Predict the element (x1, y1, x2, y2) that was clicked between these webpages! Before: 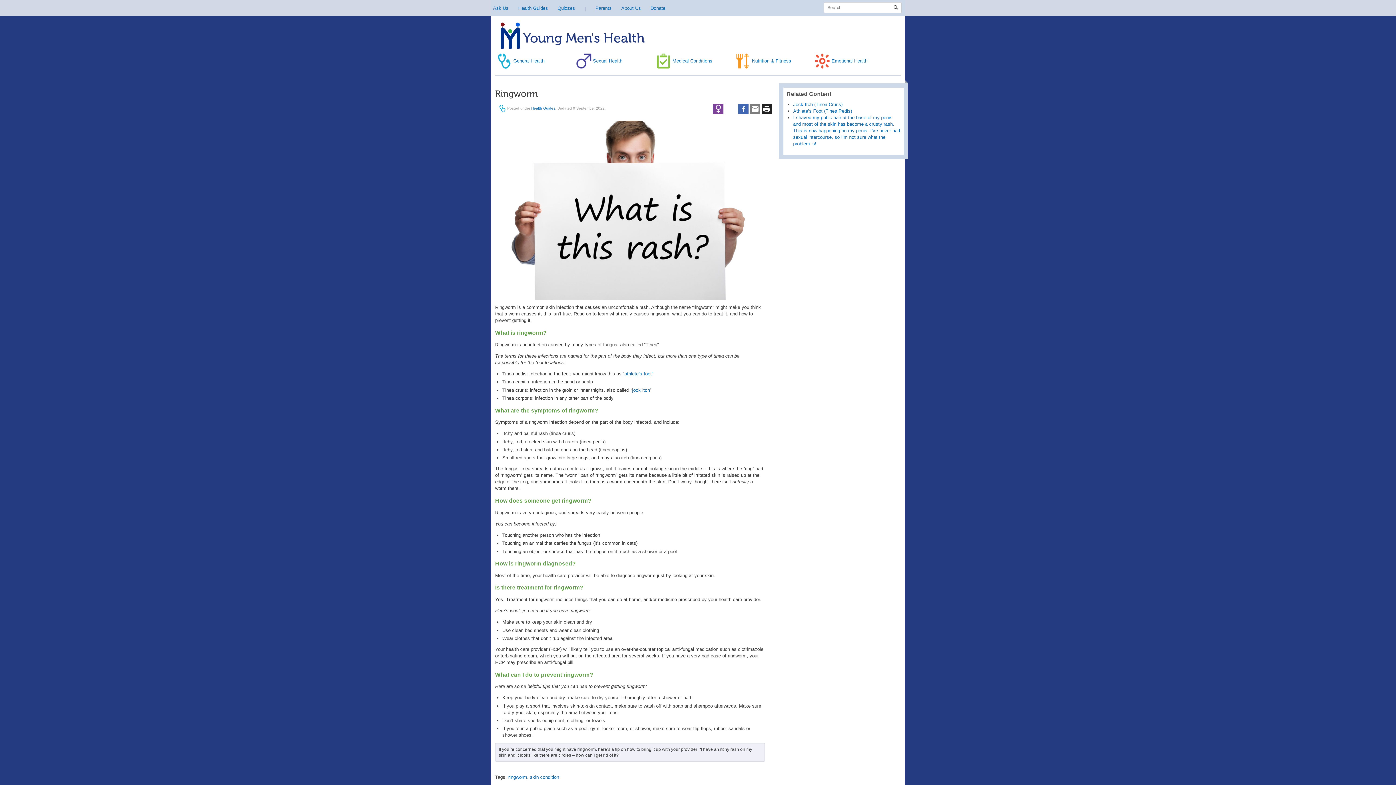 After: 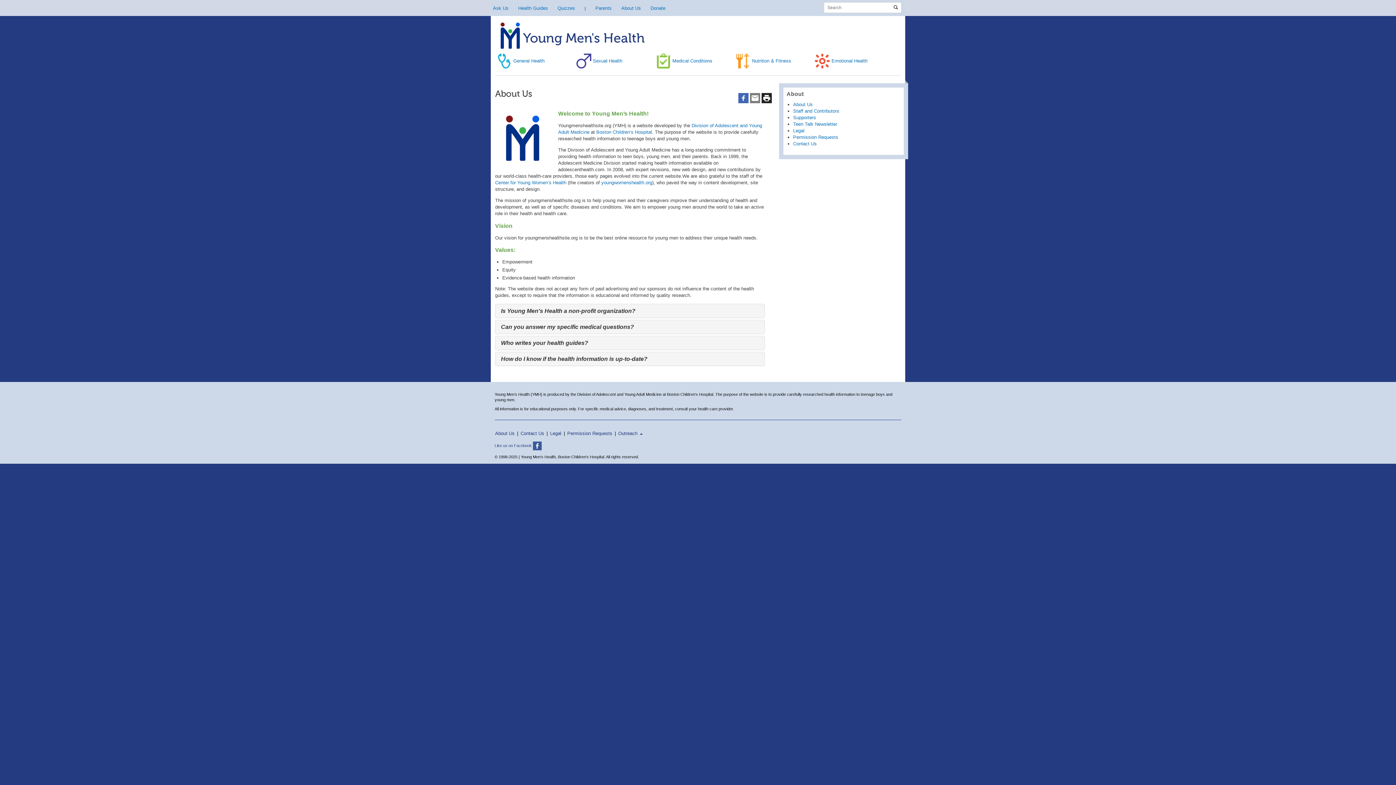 Action: bbox: (621, 5, 641, 10) label: About Us